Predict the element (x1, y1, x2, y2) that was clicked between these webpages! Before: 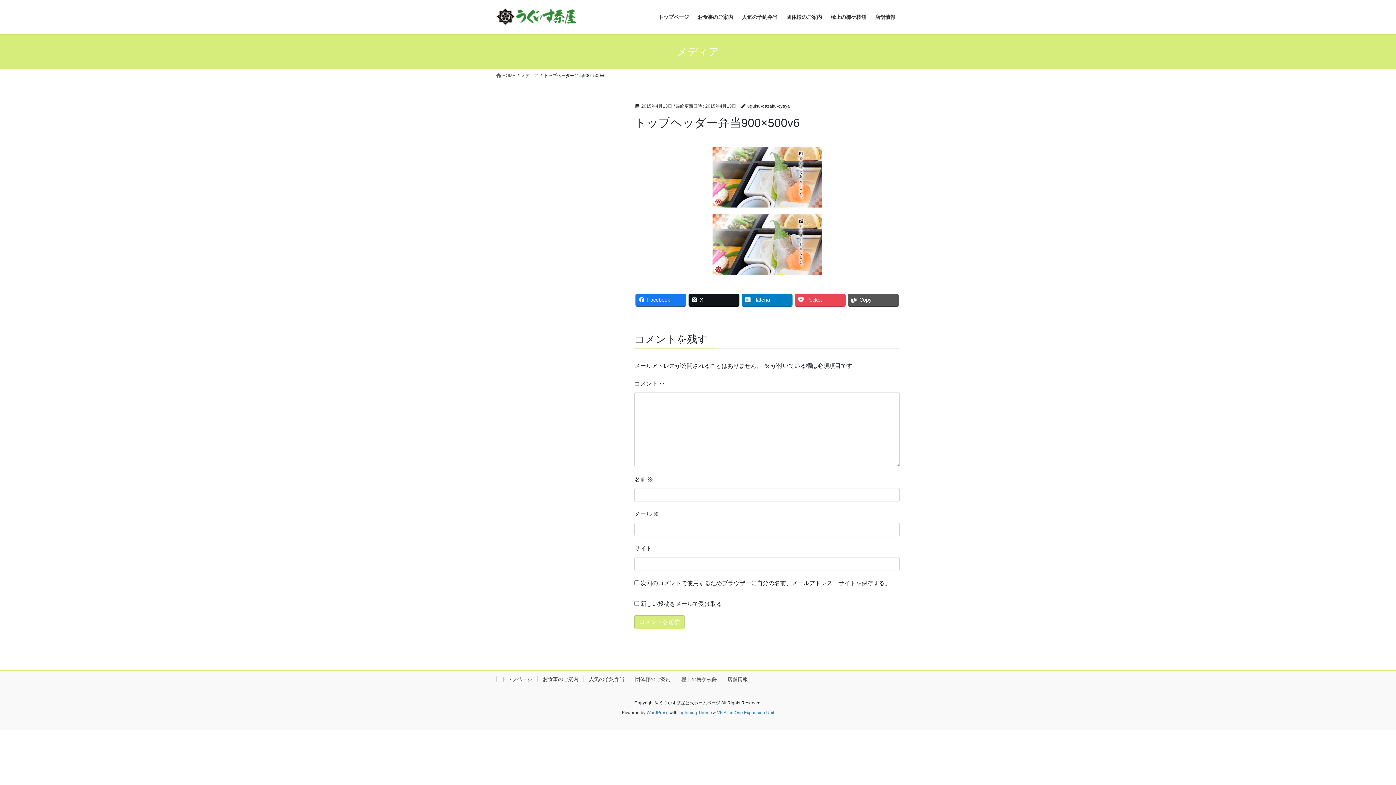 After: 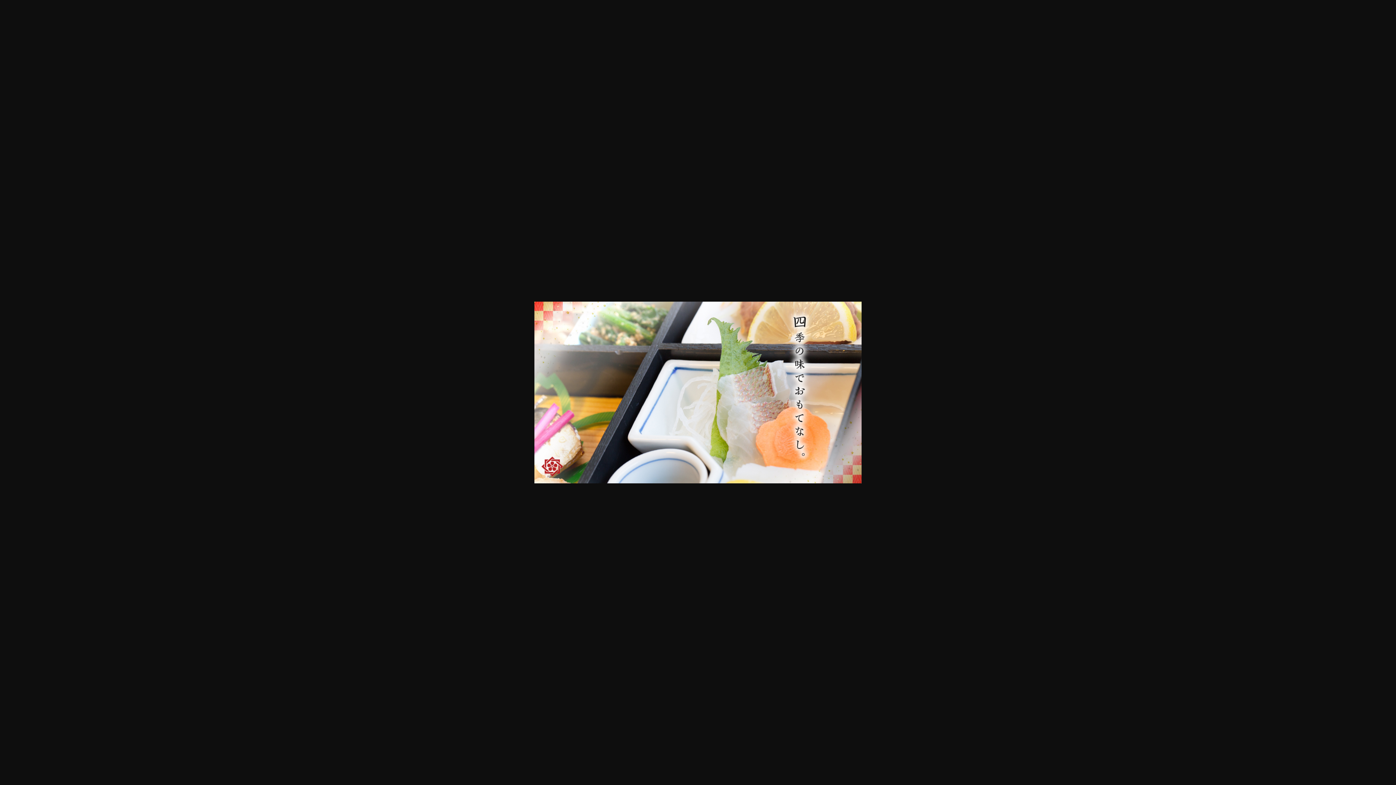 Action: bbox: (634, 146, 900, 207)